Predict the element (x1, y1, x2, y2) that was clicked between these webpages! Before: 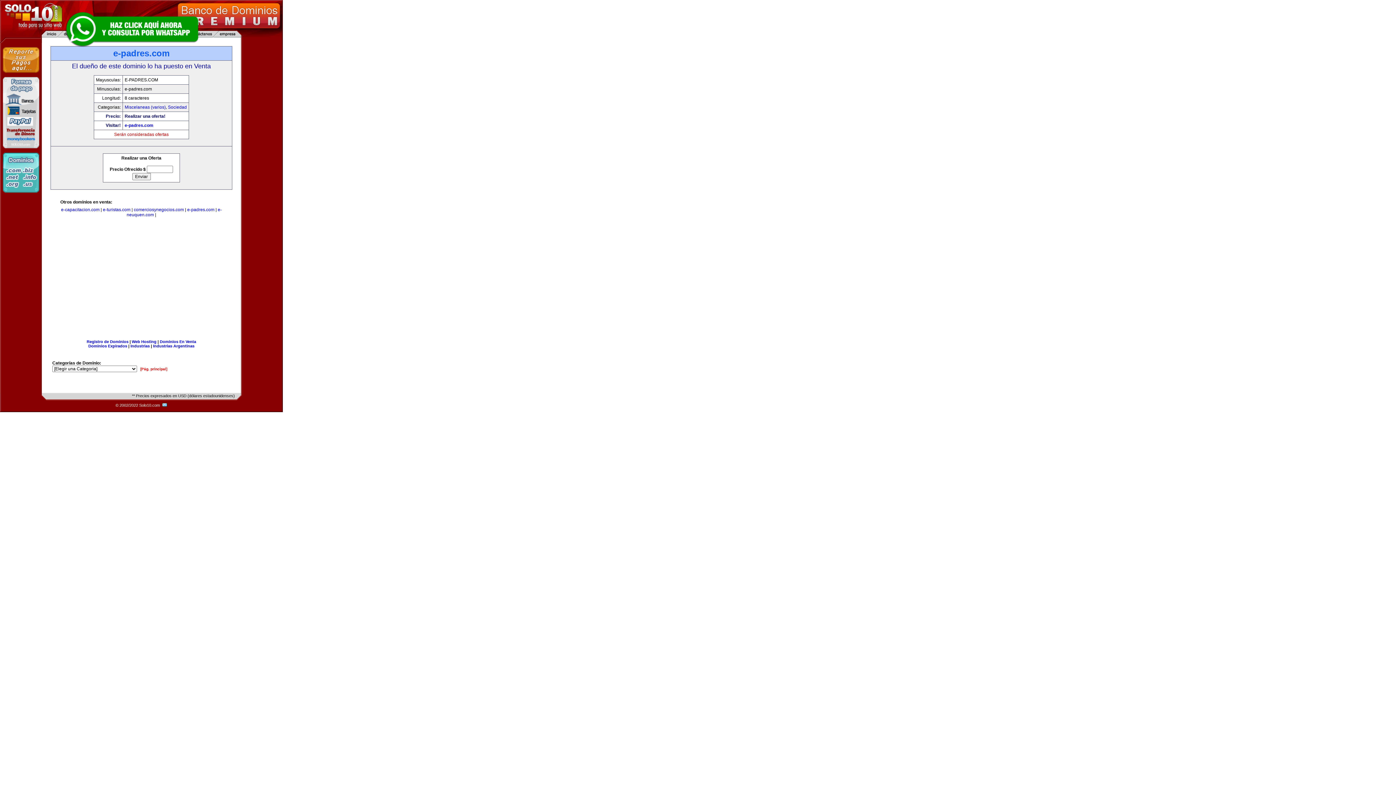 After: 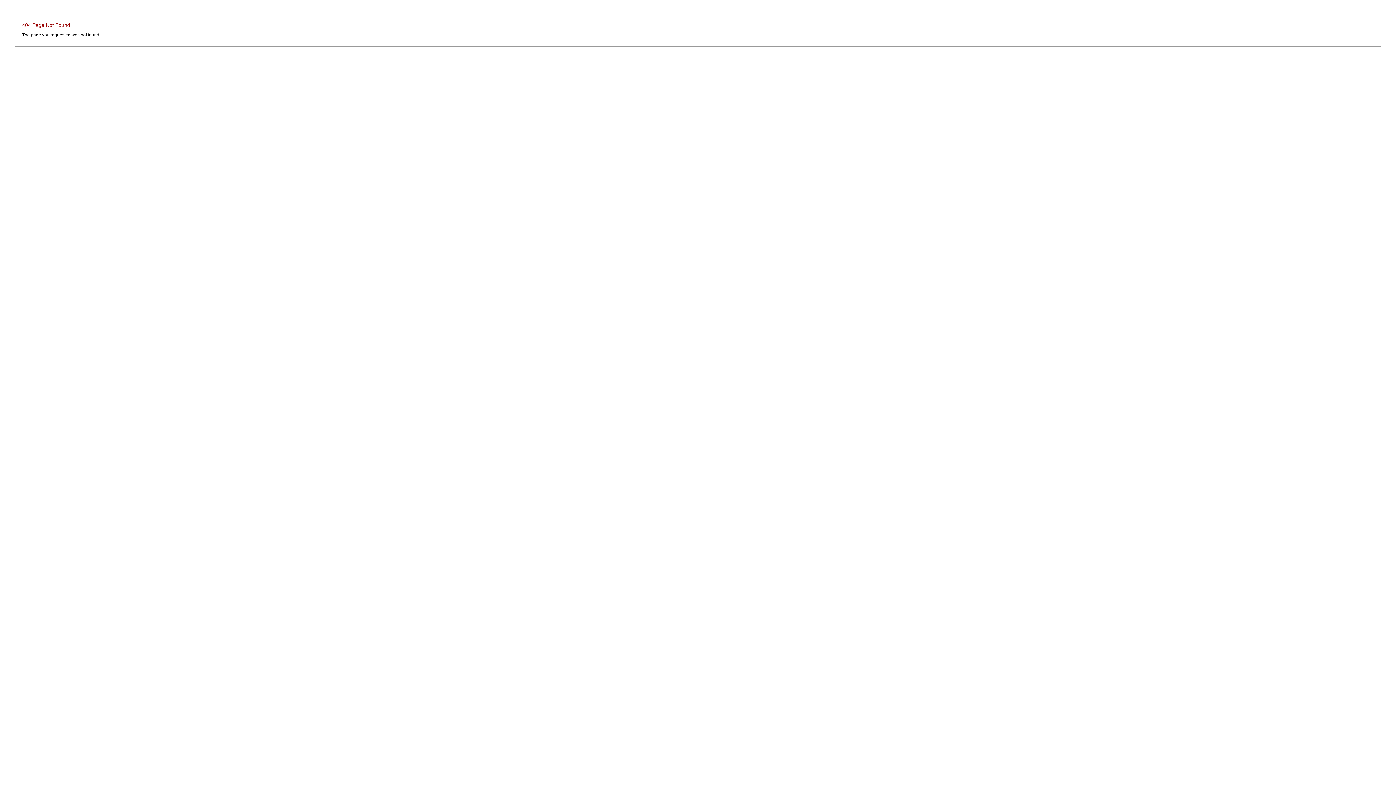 Action: label: Dominios Expirados bbox: (88, 344, 127, 348)